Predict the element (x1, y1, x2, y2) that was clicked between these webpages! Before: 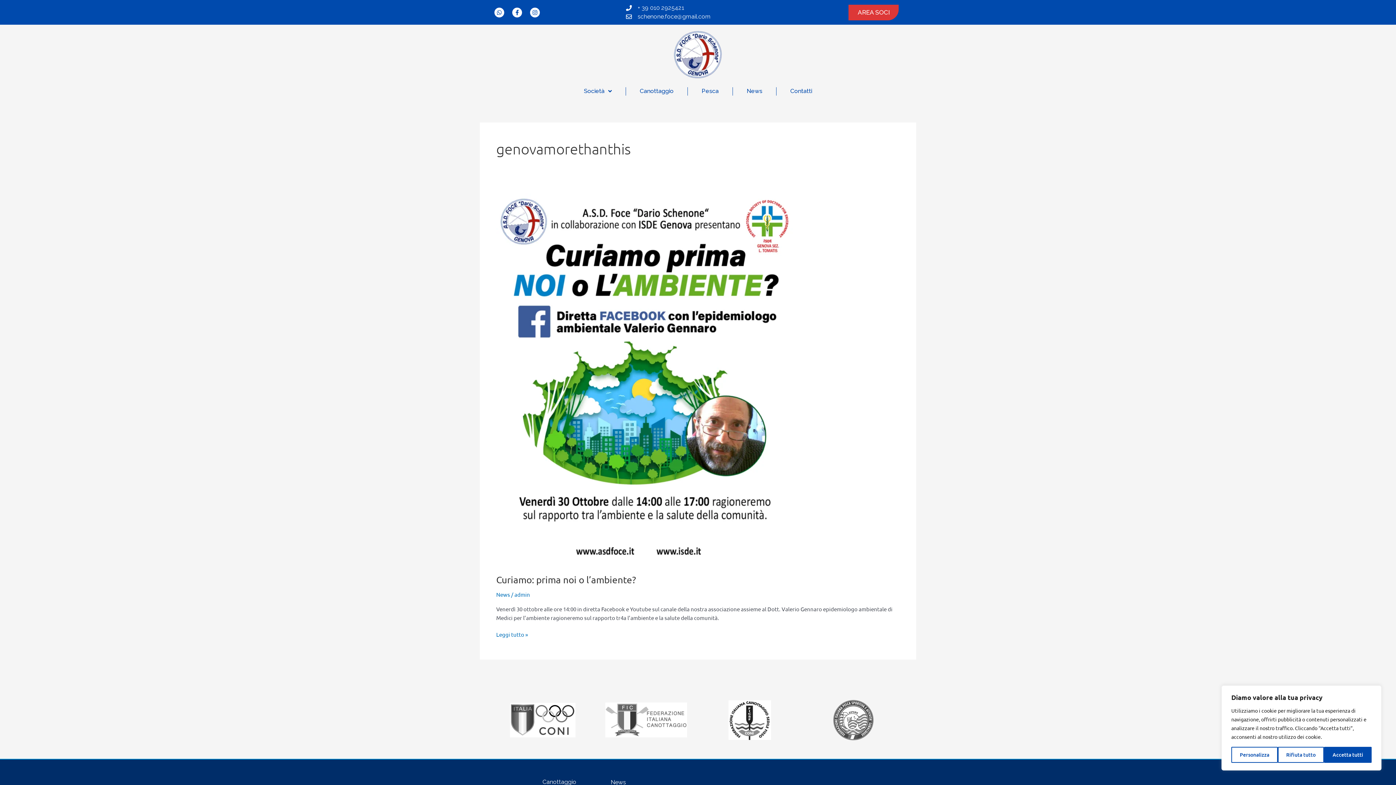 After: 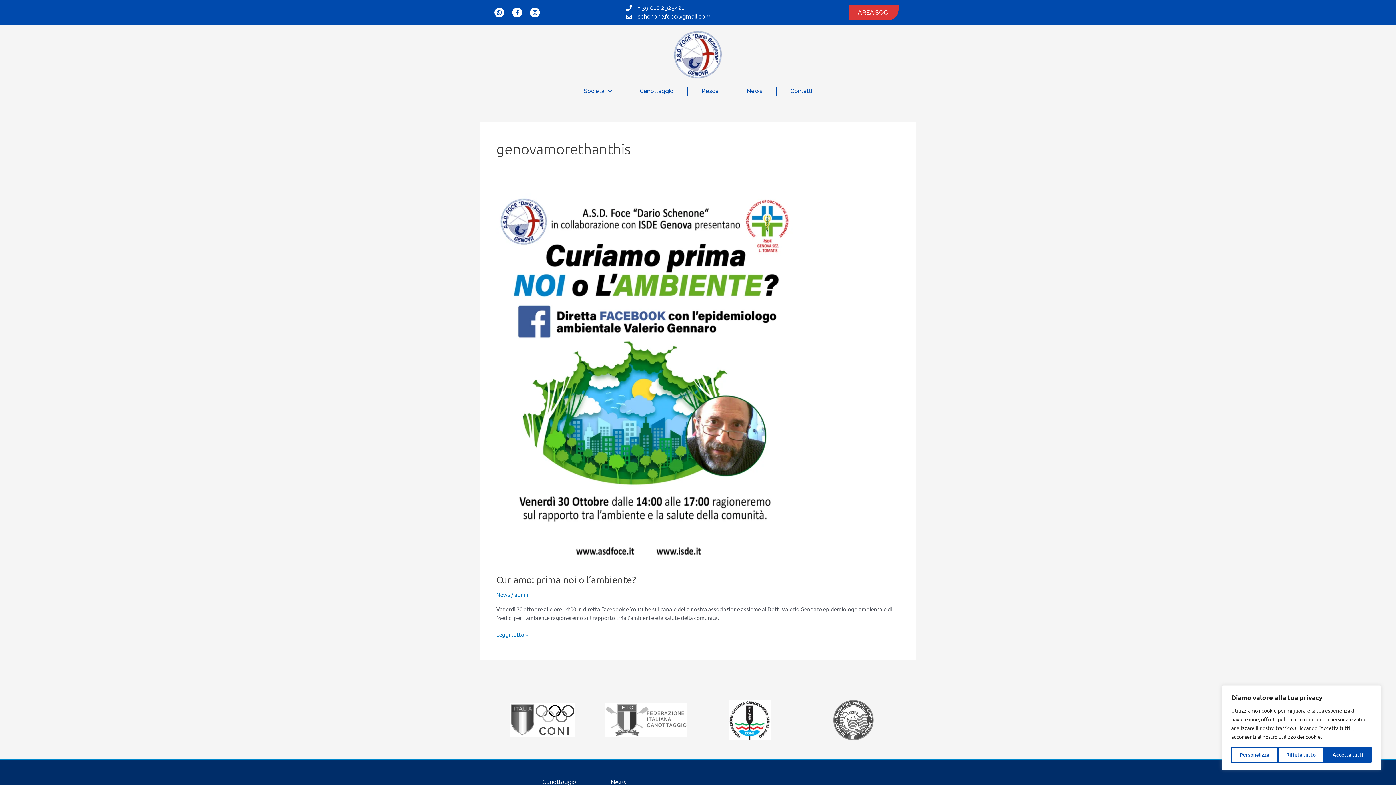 Action: bbox: (711, 700, 788, 740)